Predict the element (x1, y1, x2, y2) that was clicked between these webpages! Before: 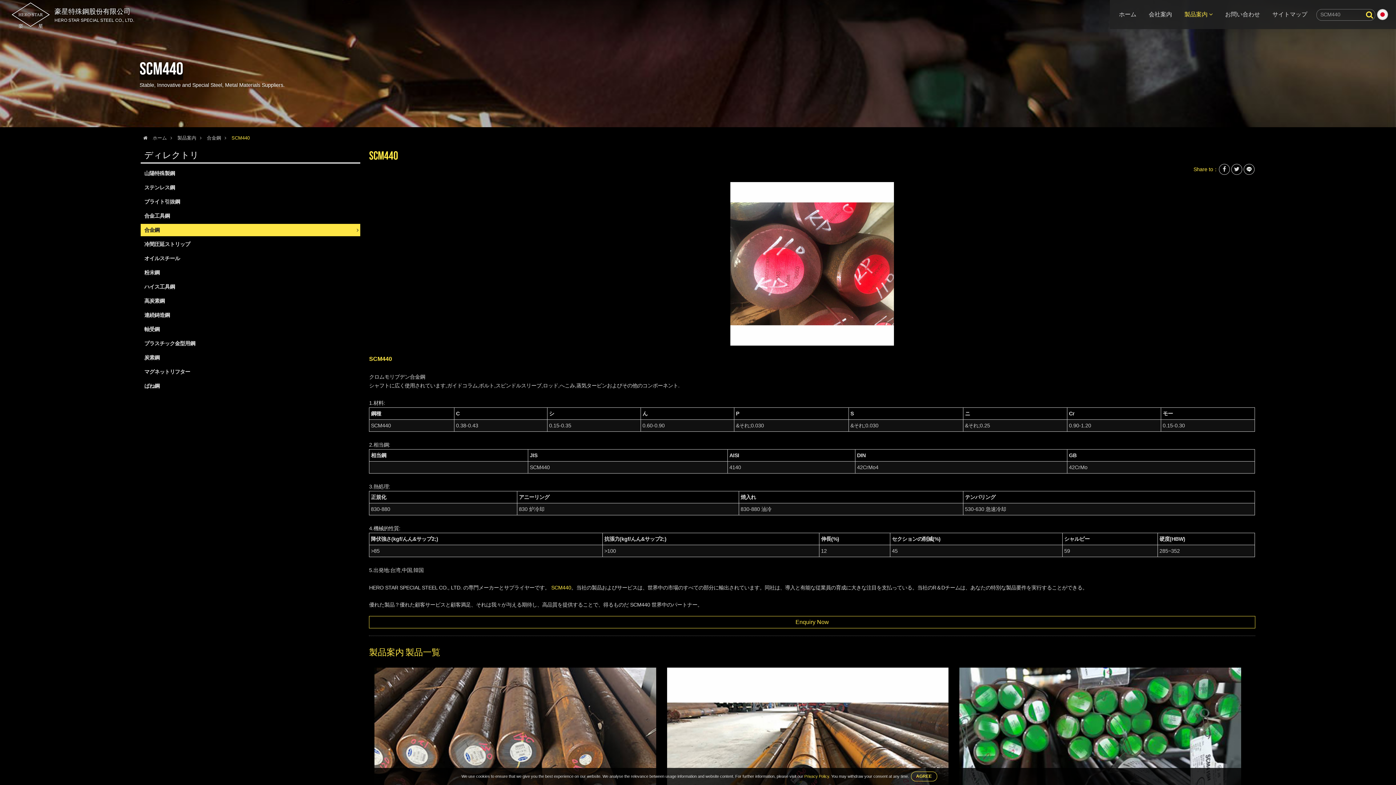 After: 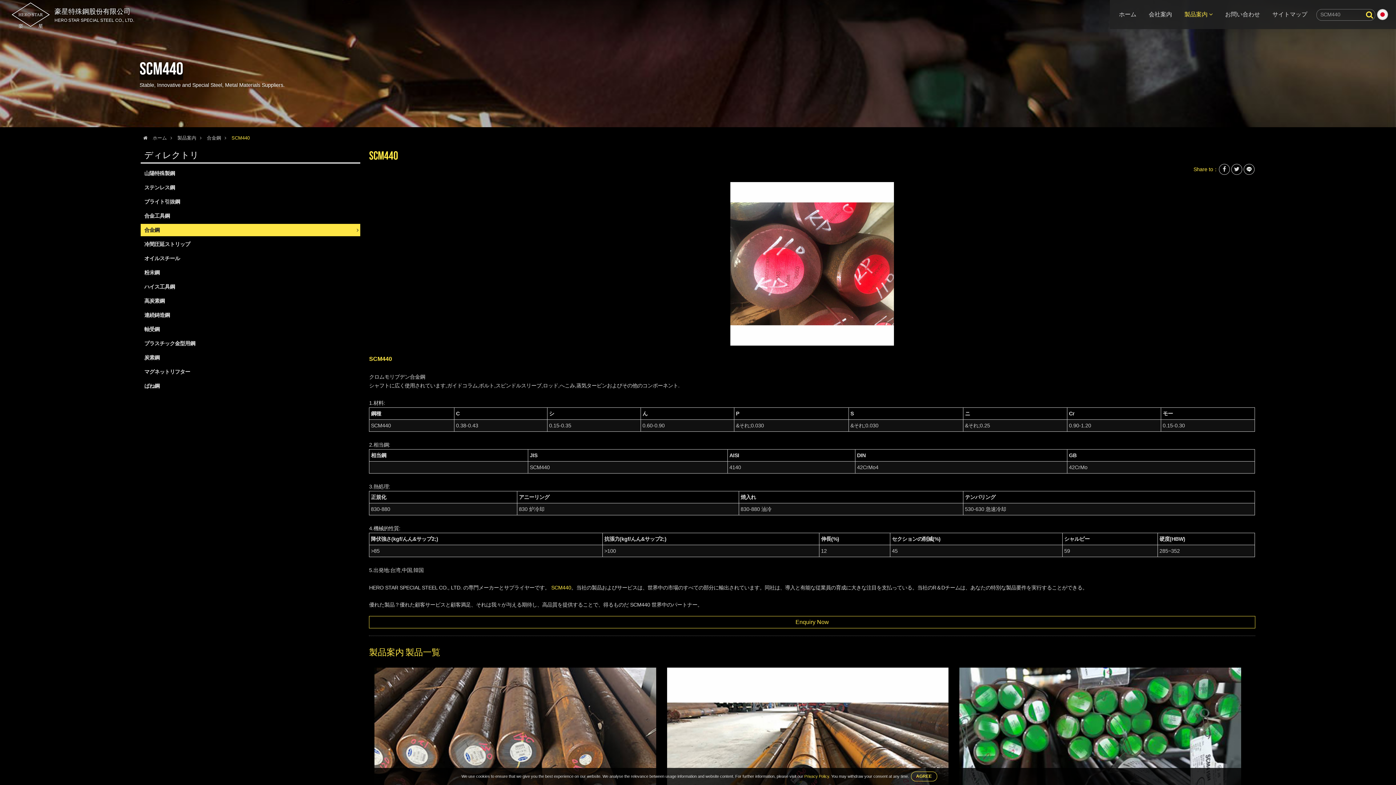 Action: label: SCM440 bbox: (231, 135, 249, 140)